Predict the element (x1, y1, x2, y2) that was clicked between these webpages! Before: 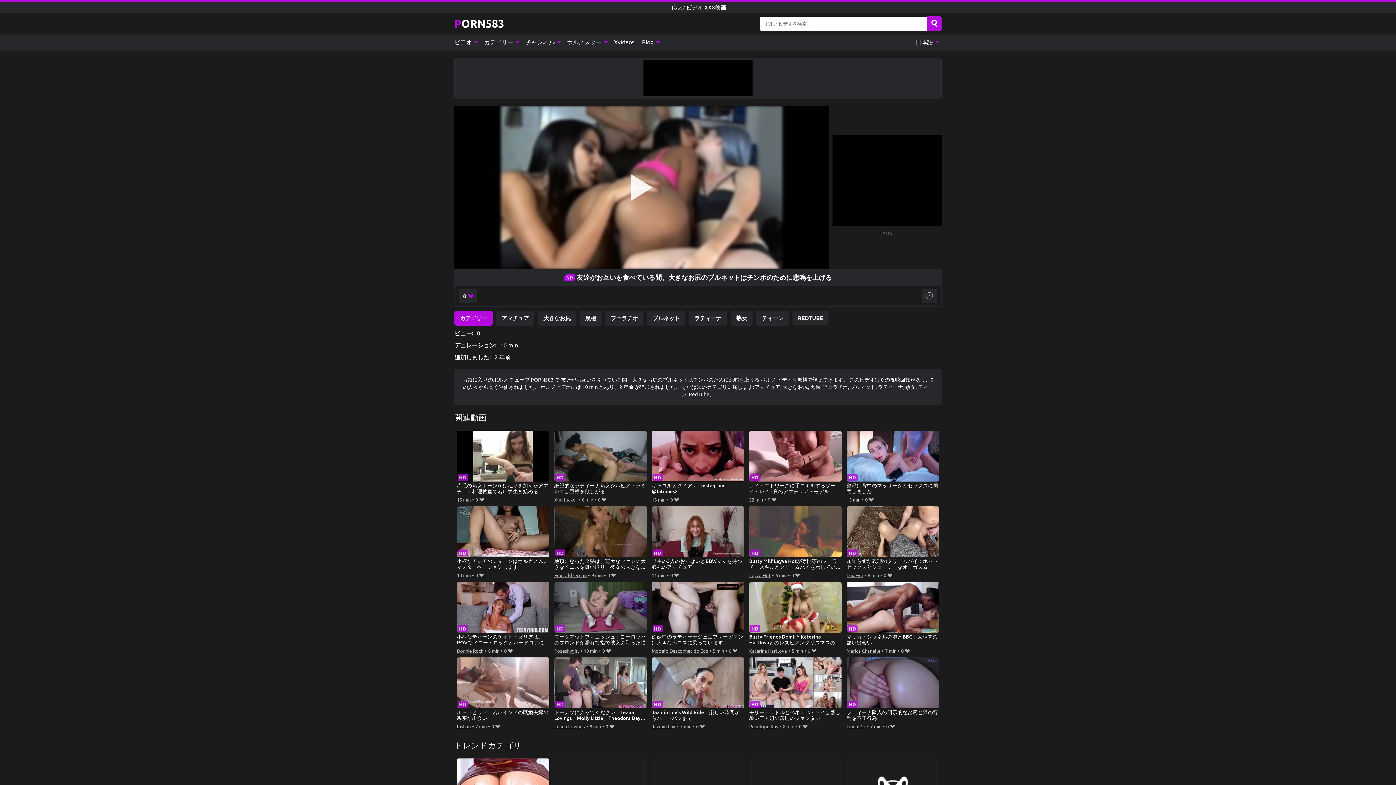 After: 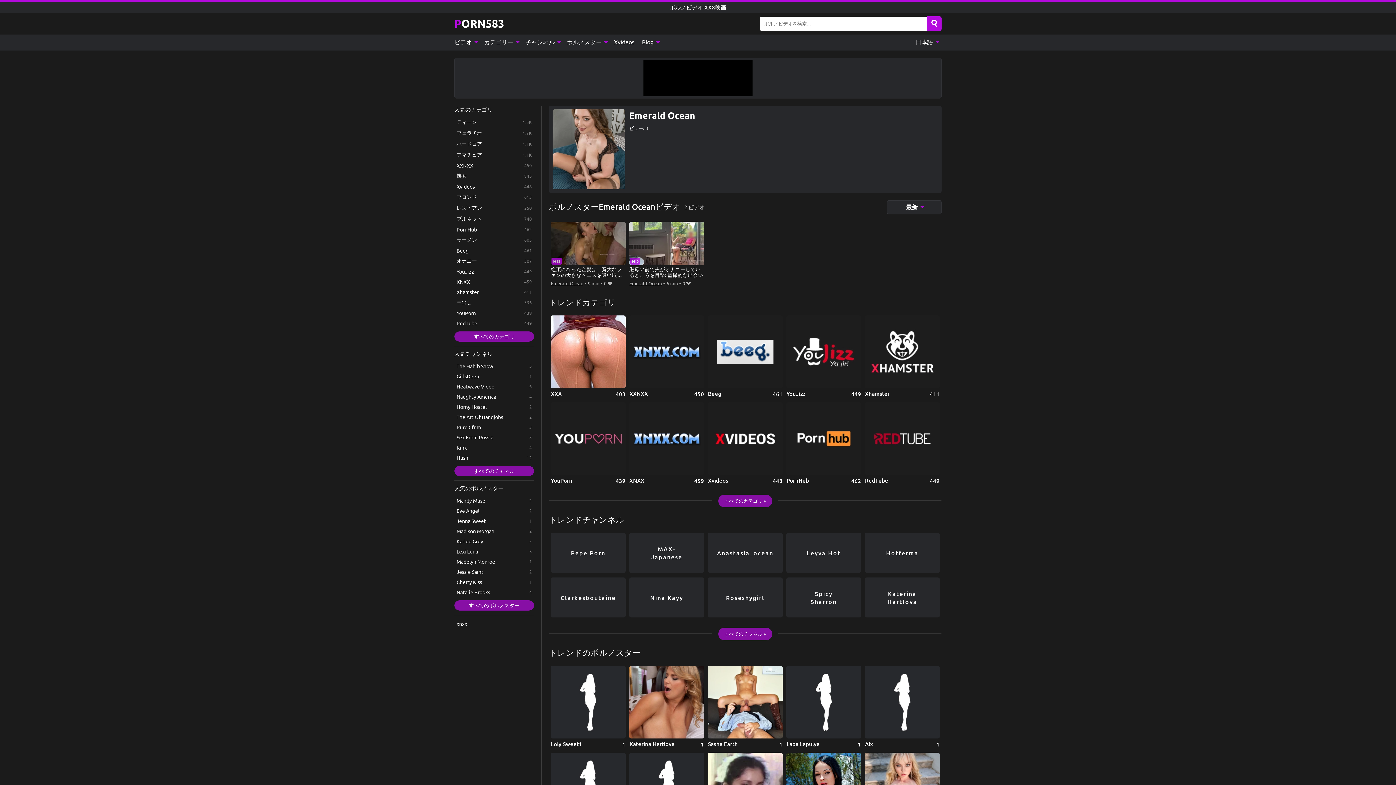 Action: bbox: (554, 571, 586, 579) label: Emerald Ocean